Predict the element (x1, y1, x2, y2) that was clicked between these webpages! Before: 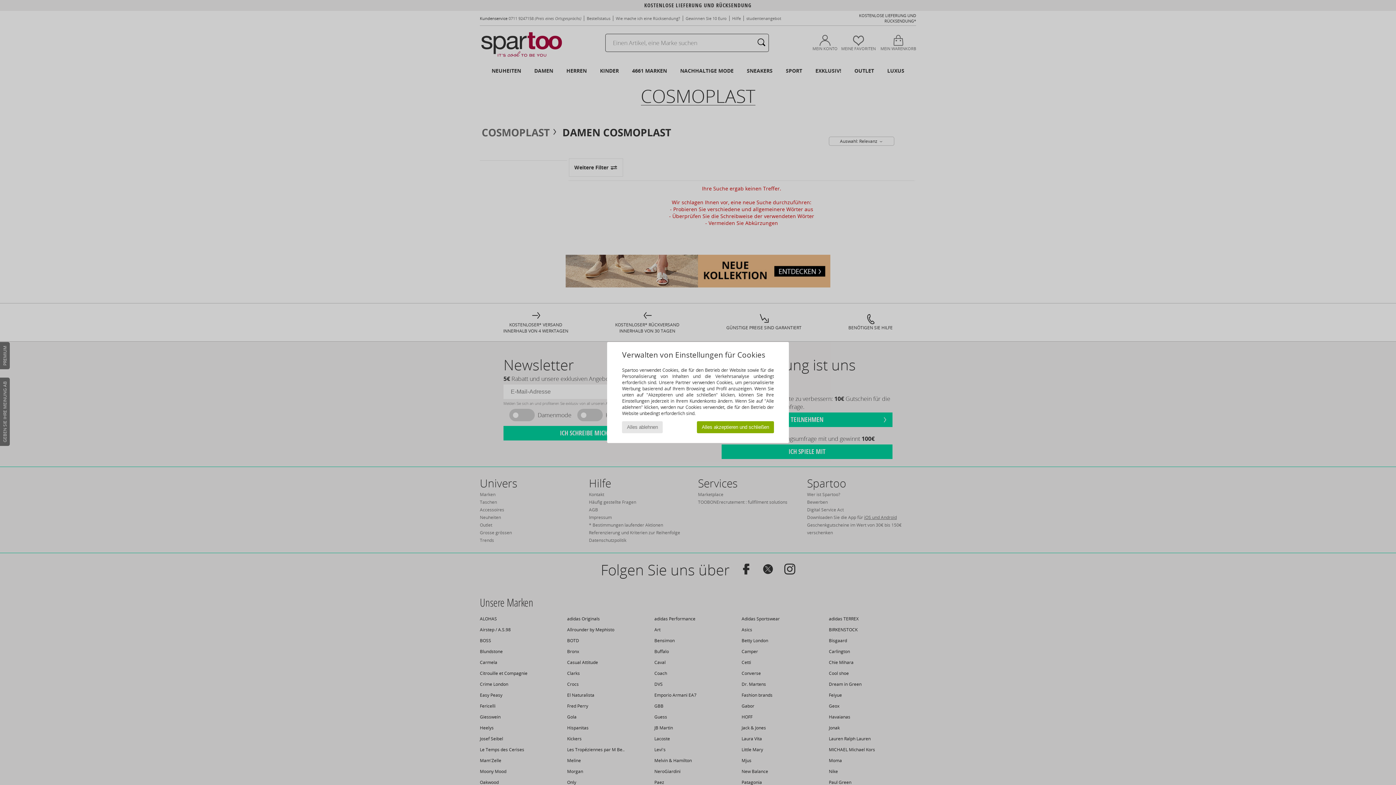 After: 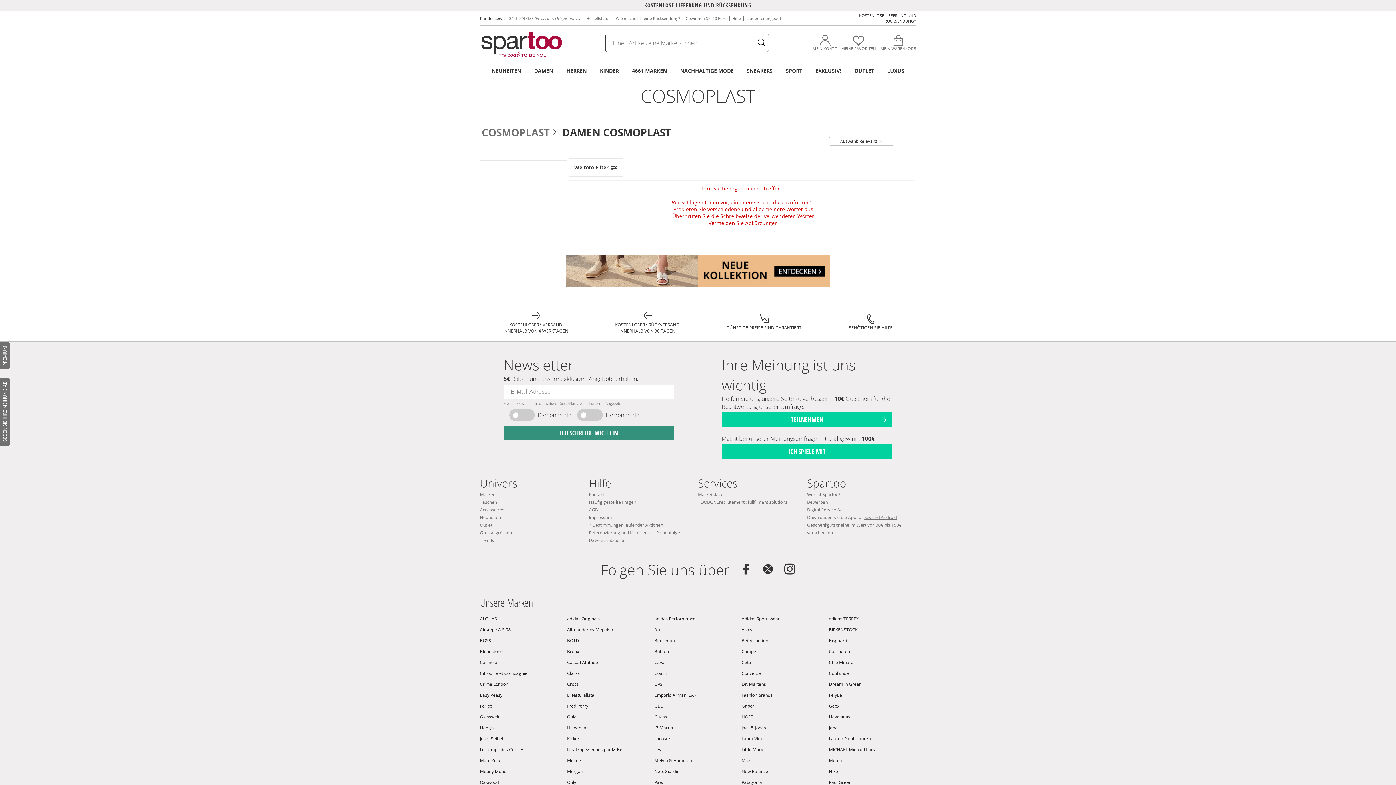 Action: bbox: (622, 421, 662, 433) label: Alles ablehnen